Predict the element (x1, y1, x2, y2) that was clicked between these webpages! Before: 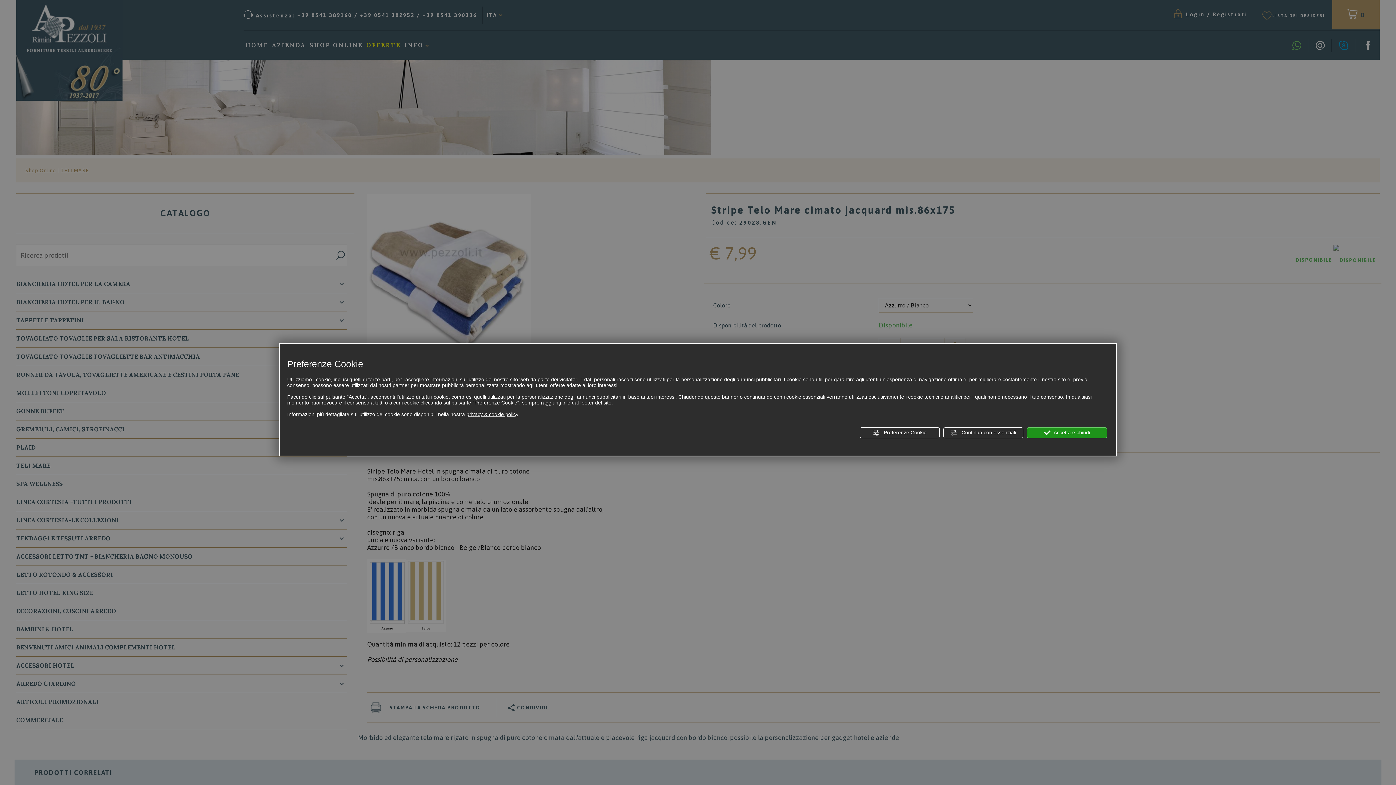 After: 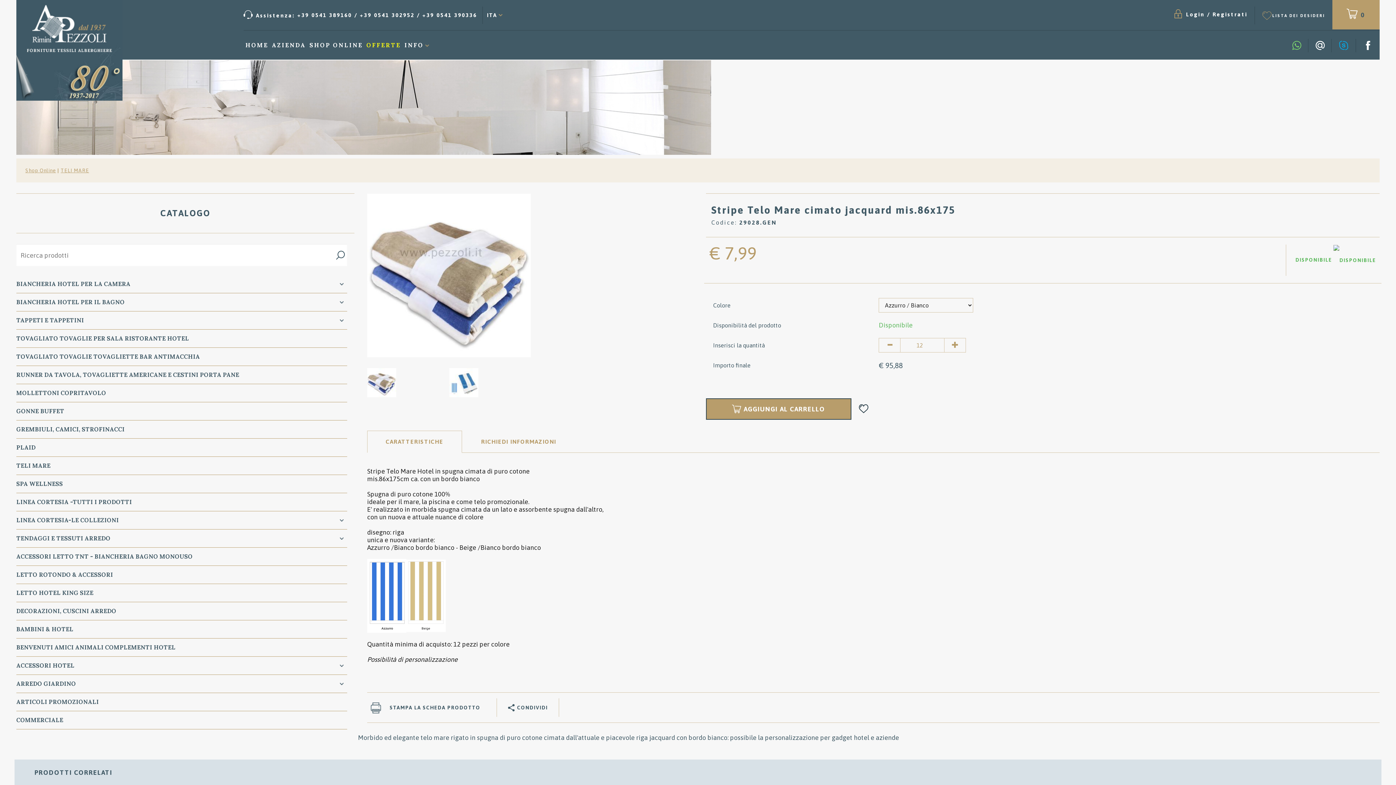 Action: label:  Accetta e chiudi bbox: (1027, 427, 1107, 438)